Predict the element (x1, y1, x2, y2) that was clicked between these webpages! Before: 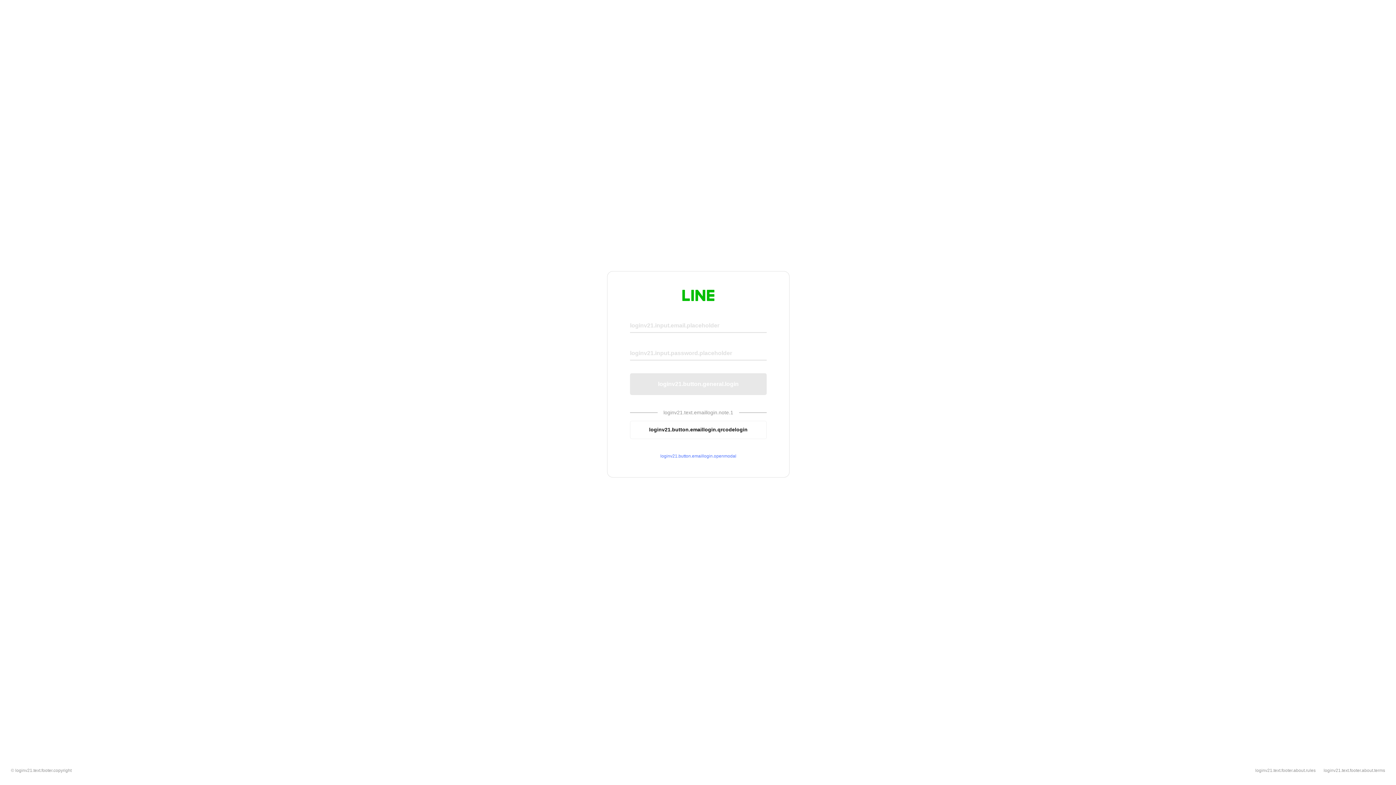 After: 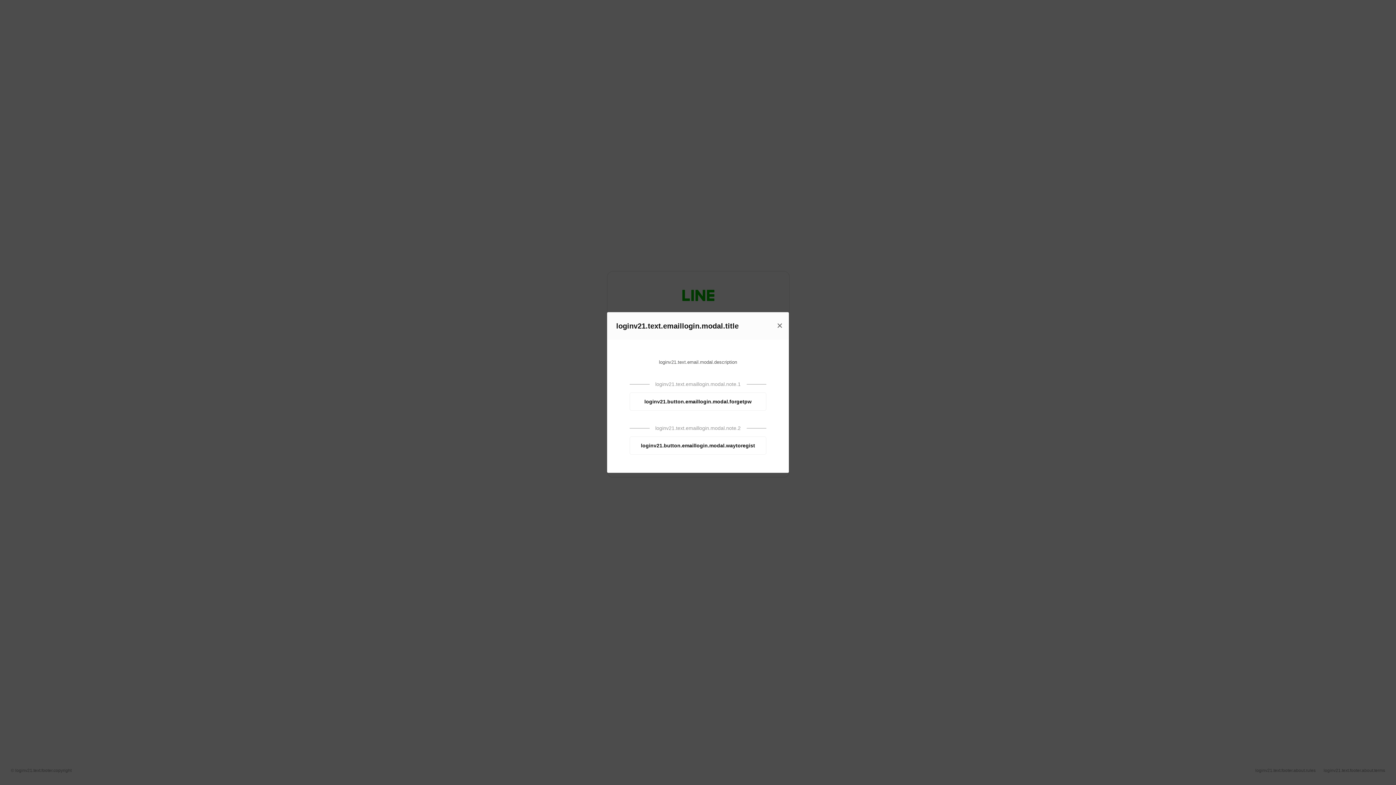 Action: bbox: (630, 453, 766, 459) label: loginv21.button.emaillogin.openmodal